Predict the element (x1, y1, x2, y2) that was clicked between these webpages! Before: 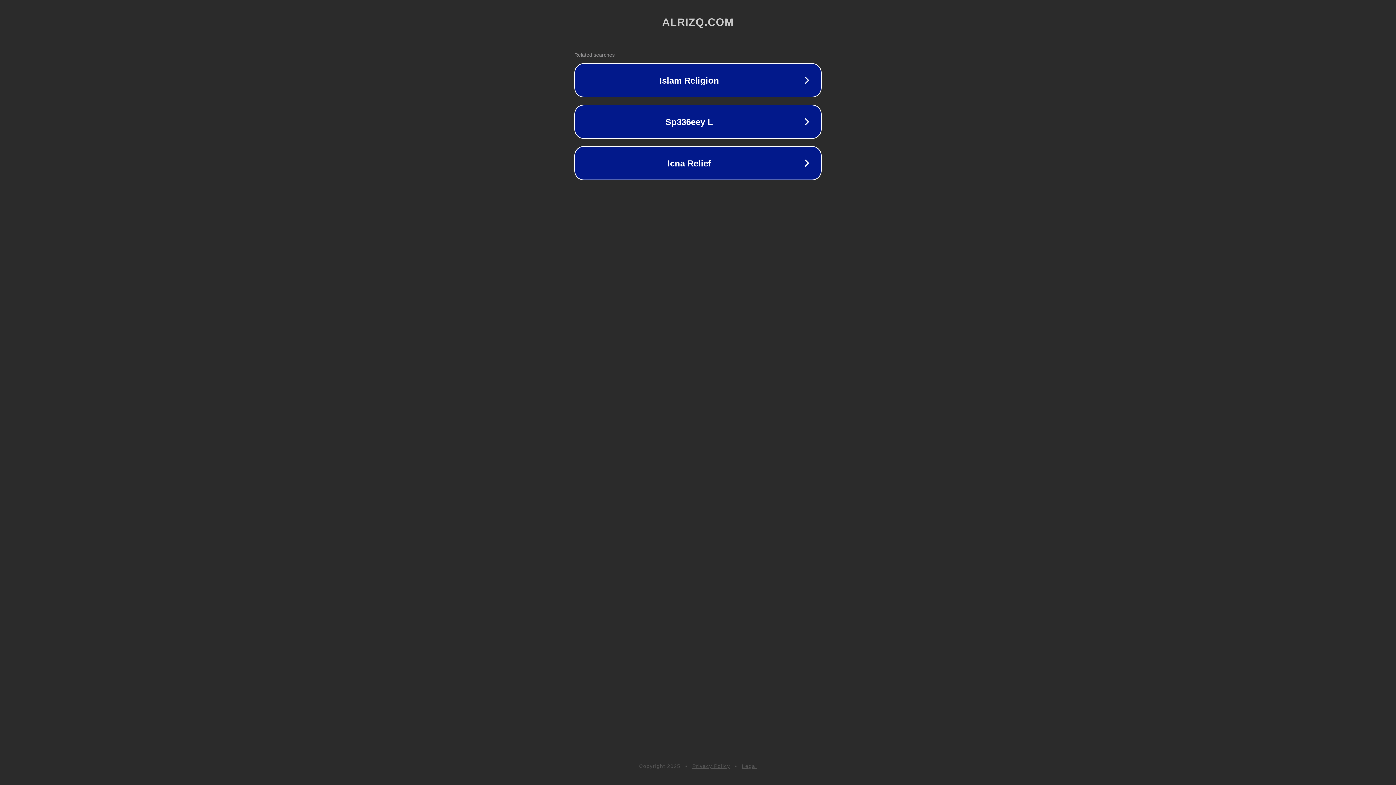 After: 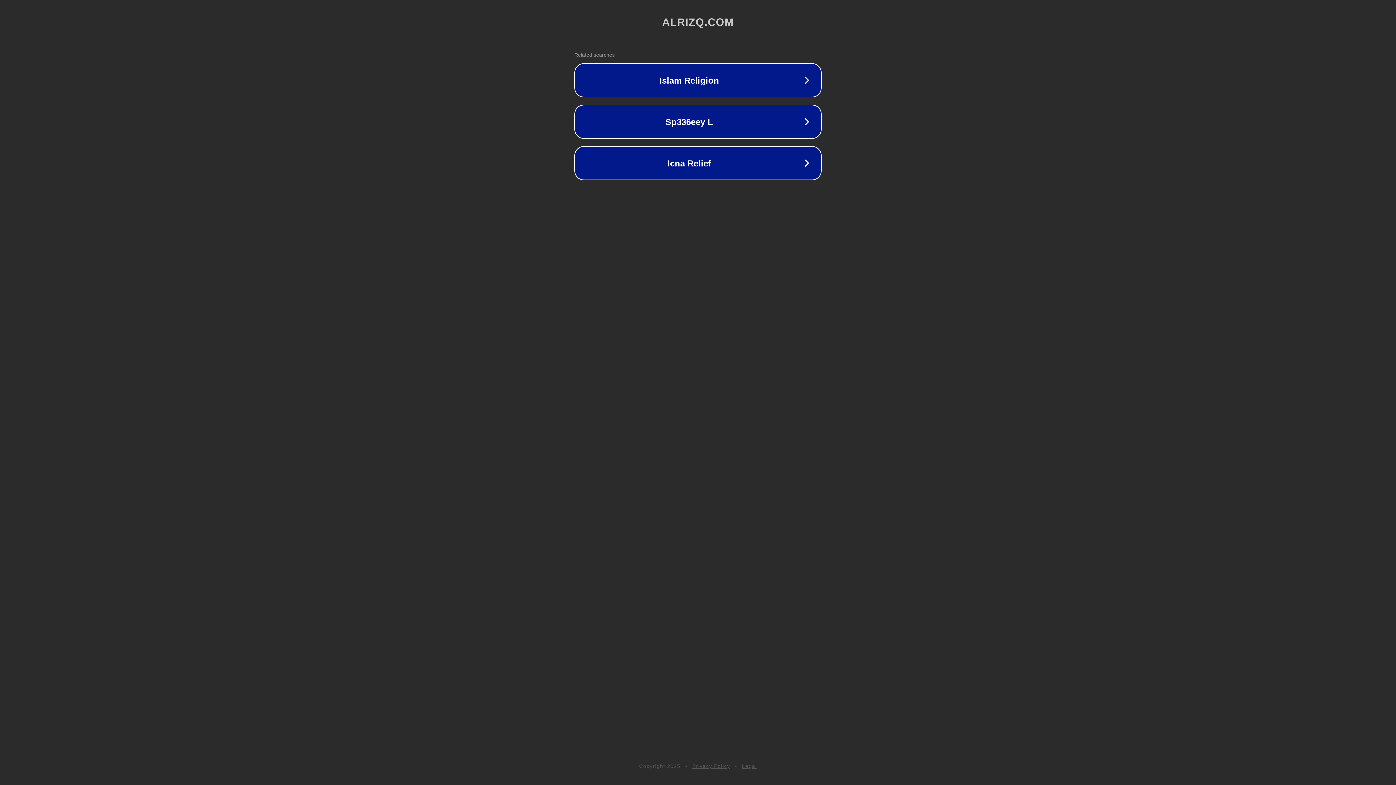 Action: label: Legal bbox: (742, 763, 757, 769)